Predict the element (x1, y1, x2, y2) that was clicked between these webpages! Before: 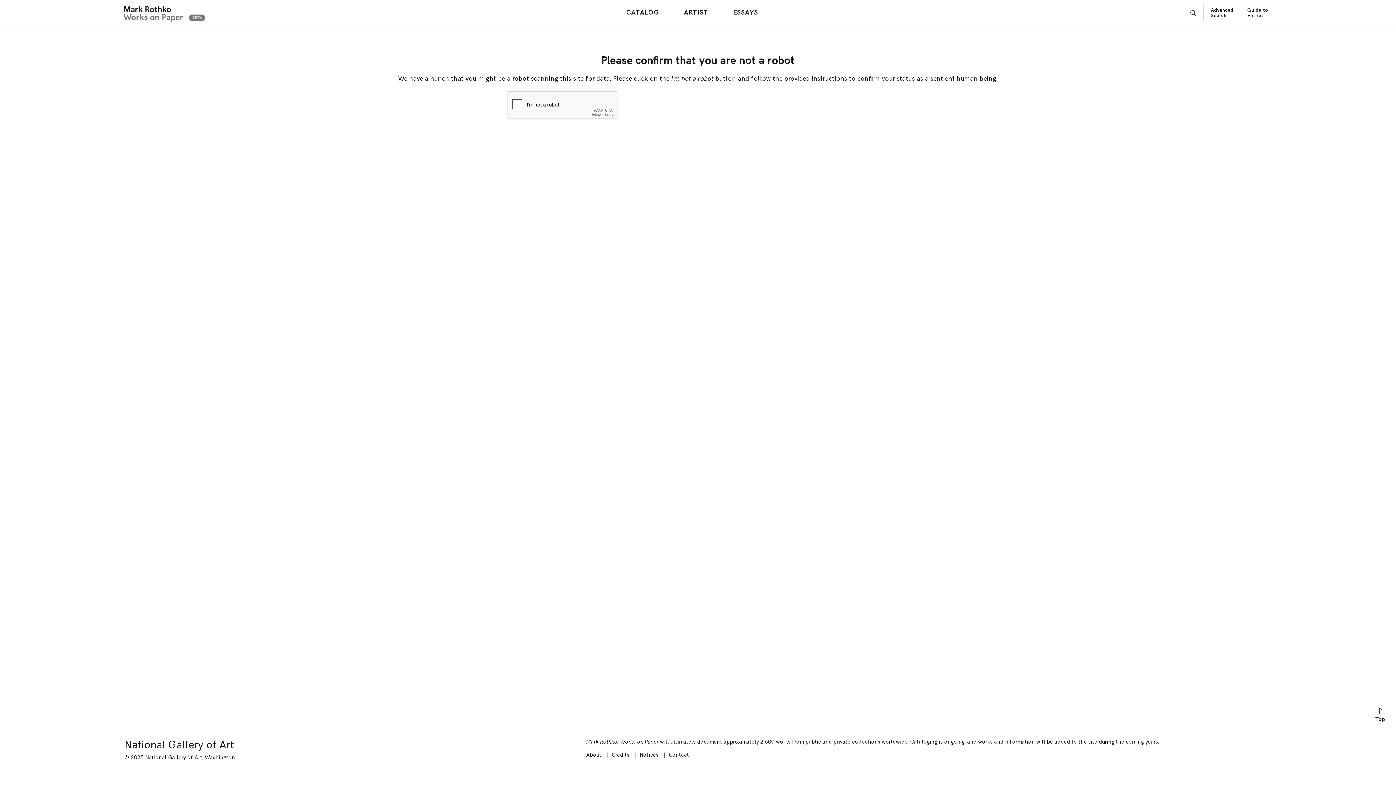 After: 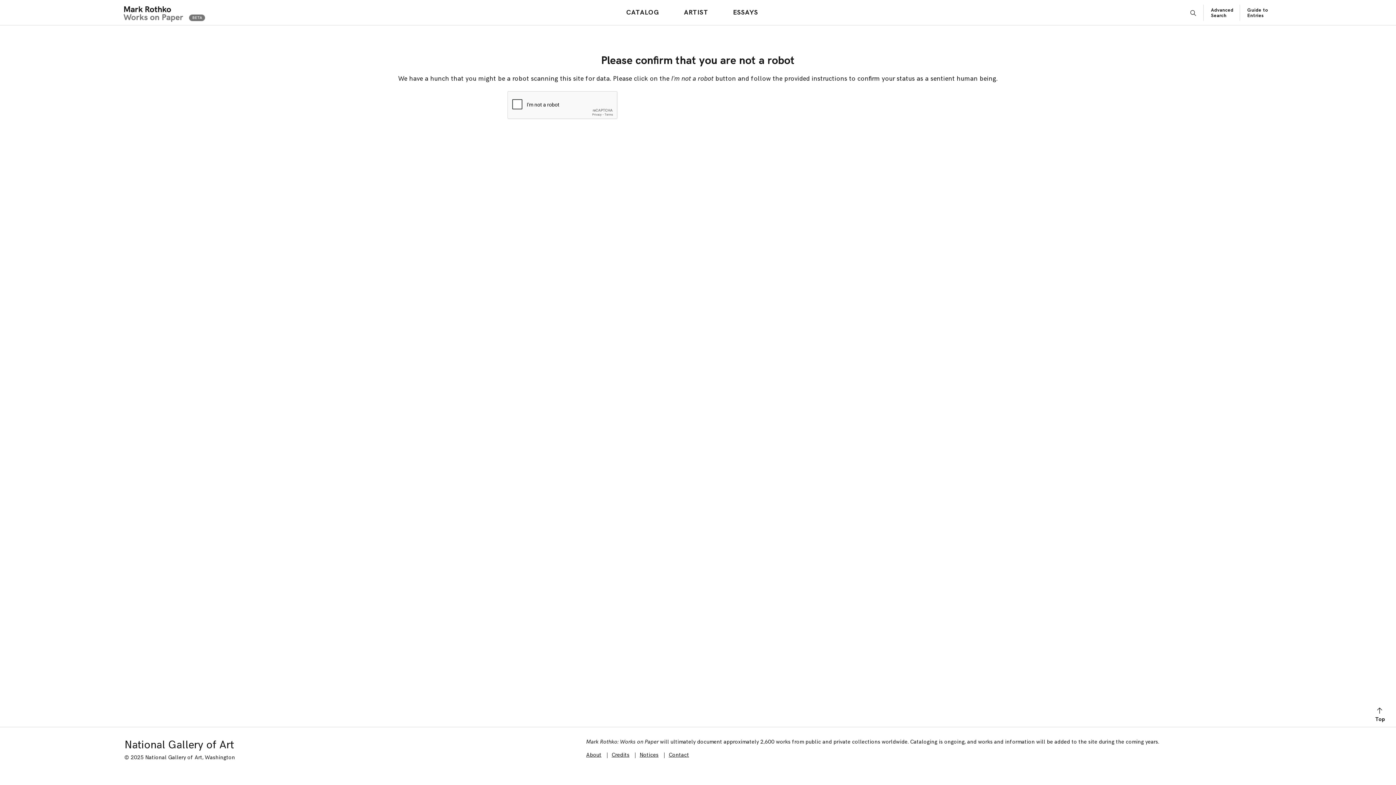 Action: label: Notices bbox: (639, 752, 658, 758)